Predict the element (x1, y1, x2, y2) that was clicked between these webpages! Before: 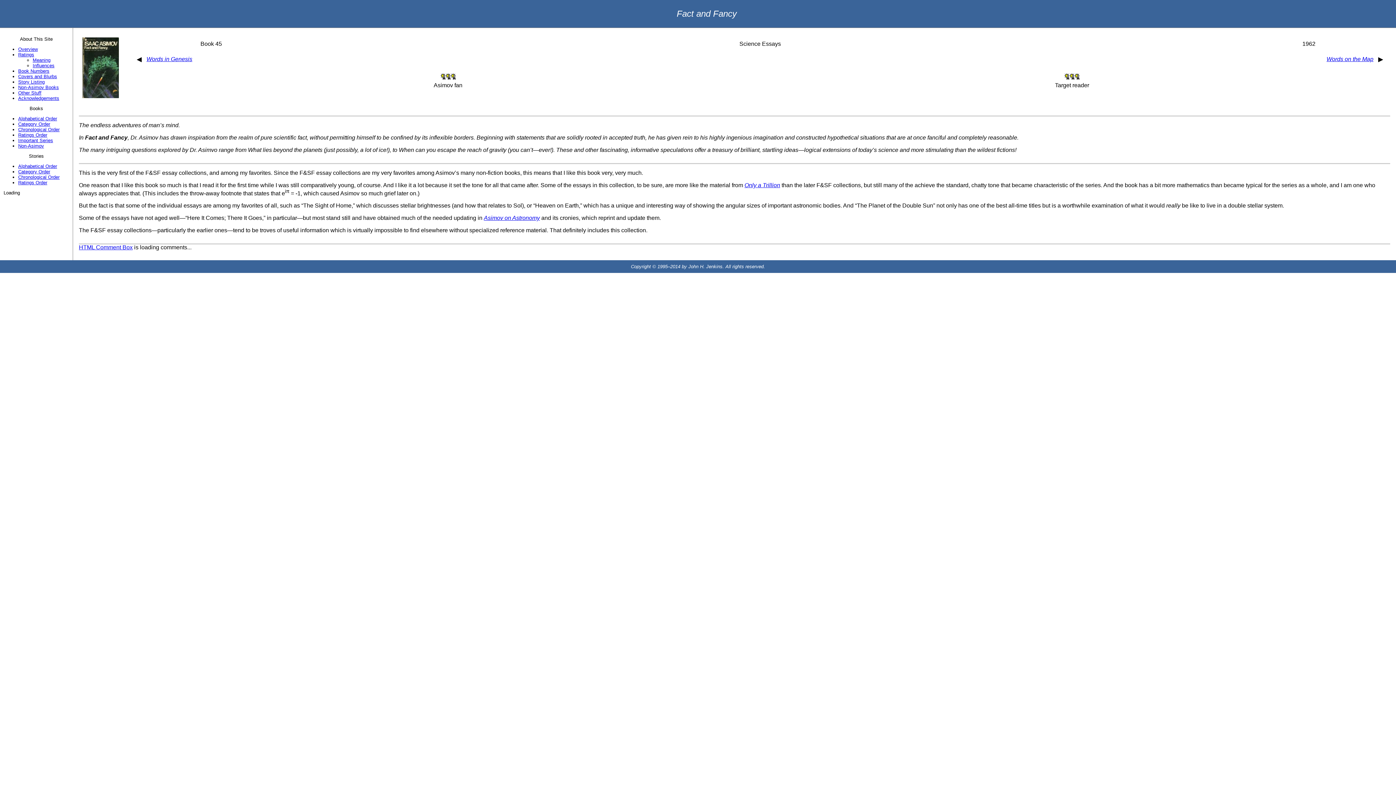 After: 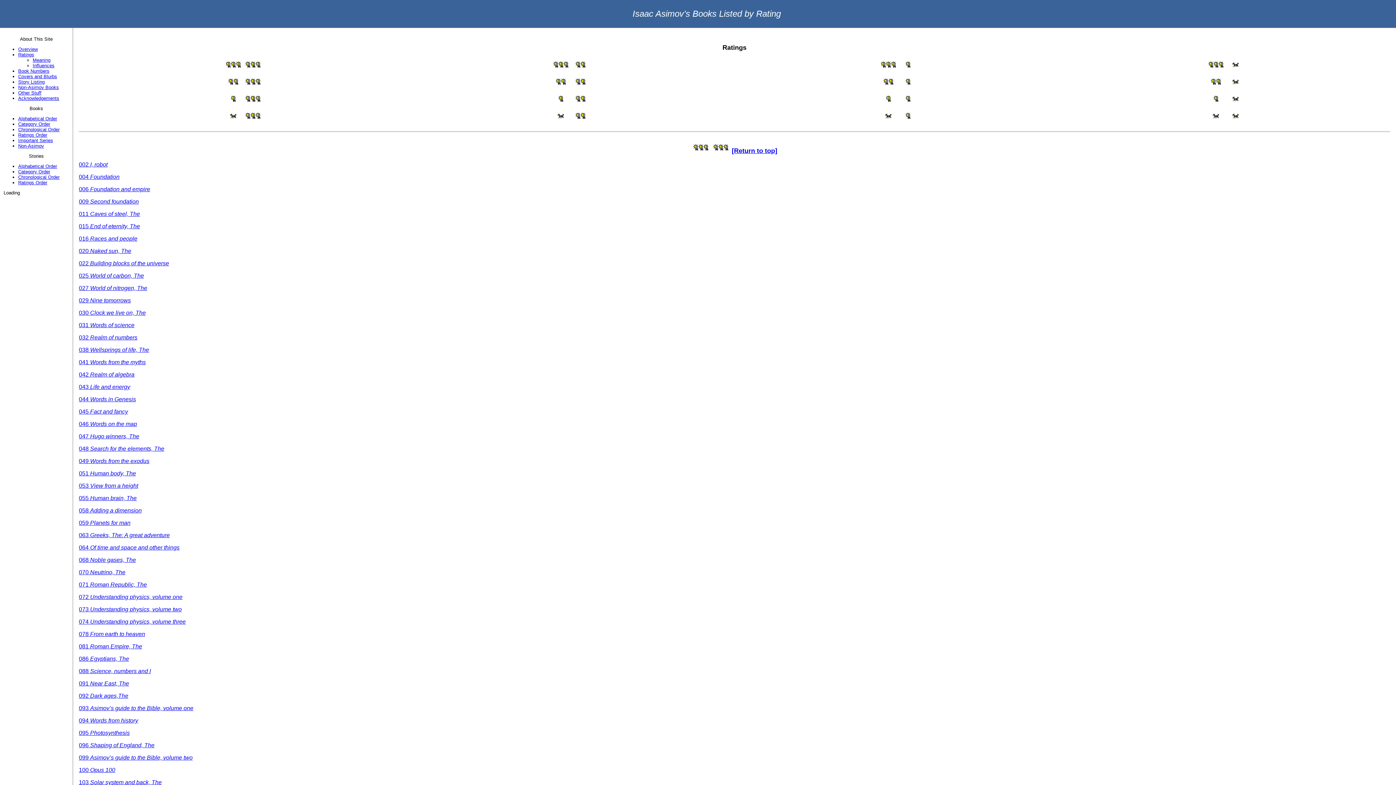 Action: bbox: (18, 132, 47, 137) label: Ratings Order